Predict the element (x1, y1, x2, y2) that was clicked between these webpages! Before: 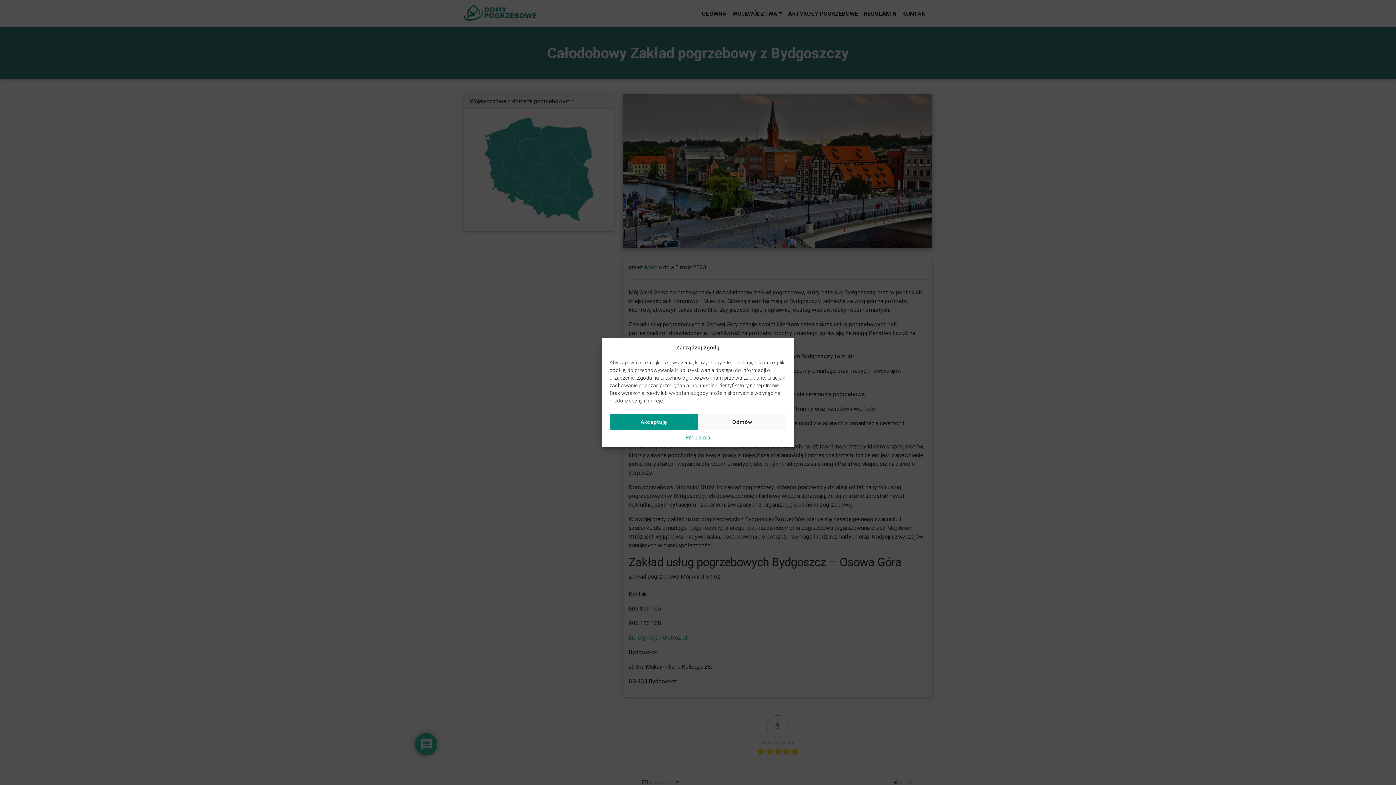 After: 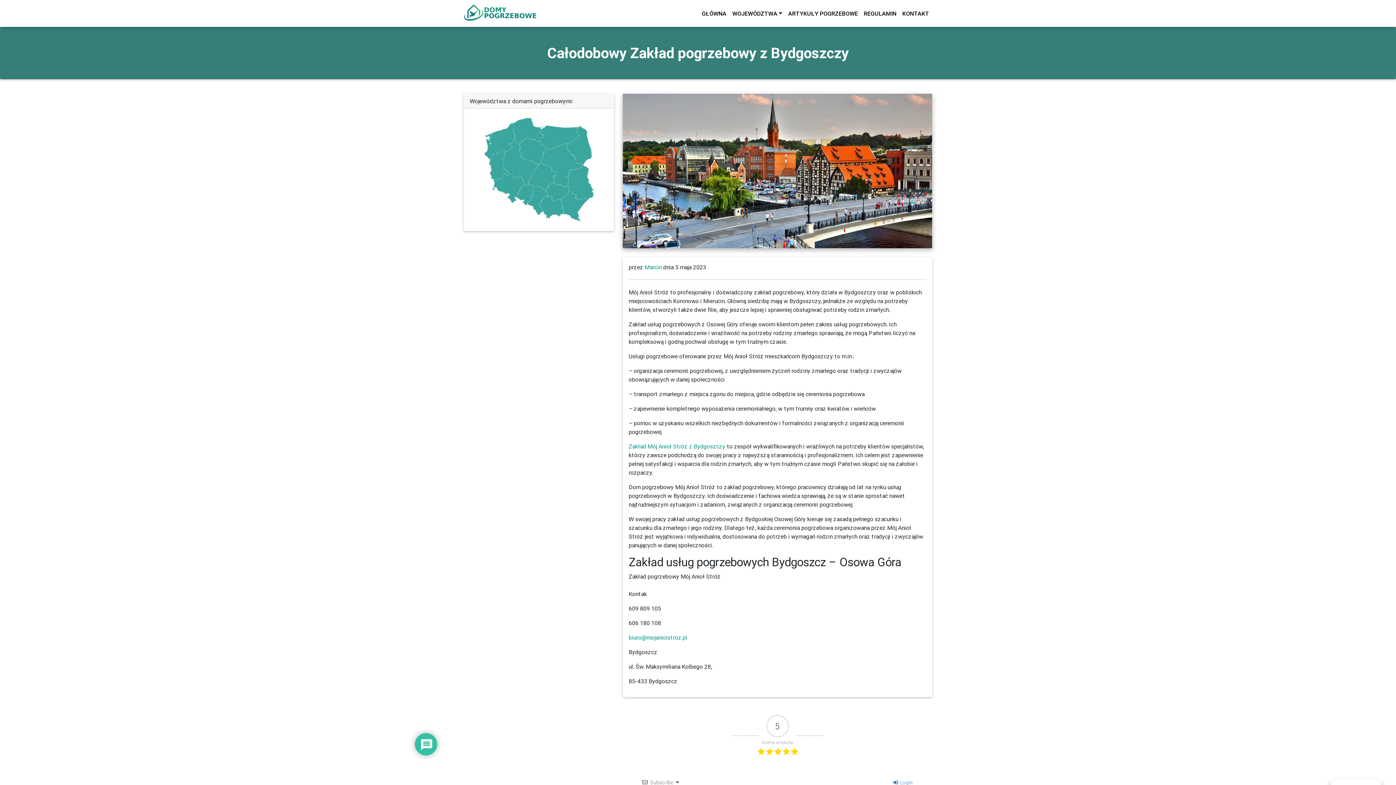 Action: label: Odmów bbox: (698, 414, 786, 430)